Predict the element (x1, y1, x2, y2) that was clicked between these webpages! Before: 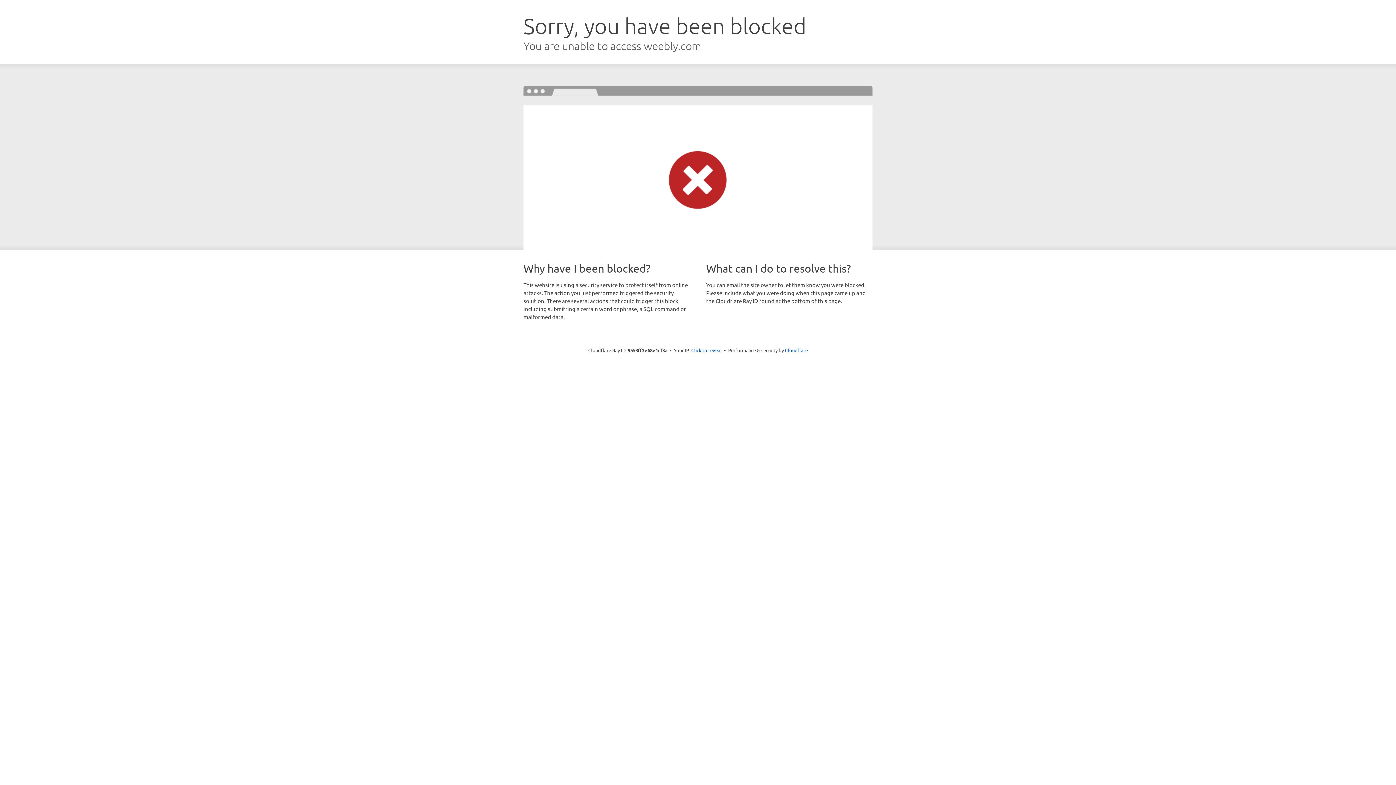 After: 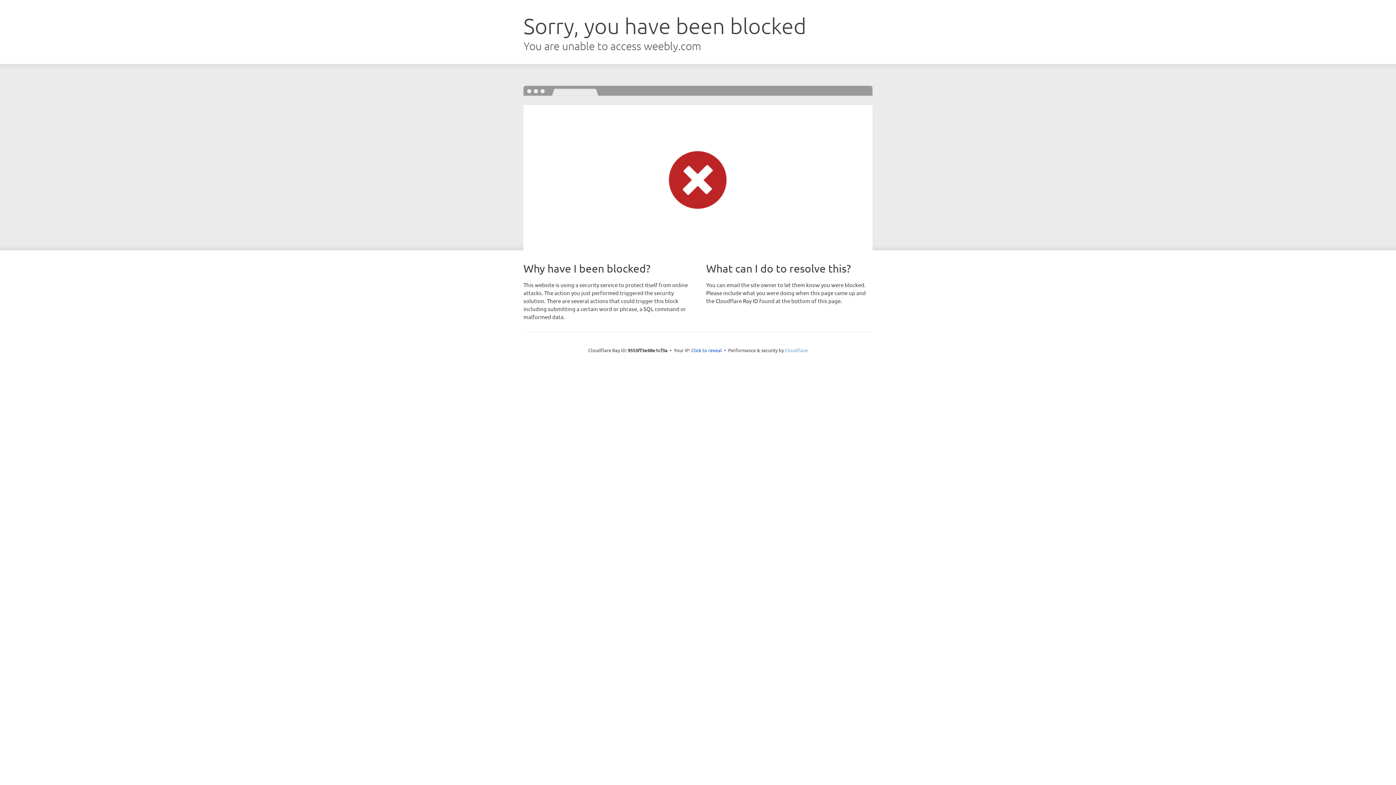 Action: bbox: (785, 347, 808, 353) label: Cloudflare